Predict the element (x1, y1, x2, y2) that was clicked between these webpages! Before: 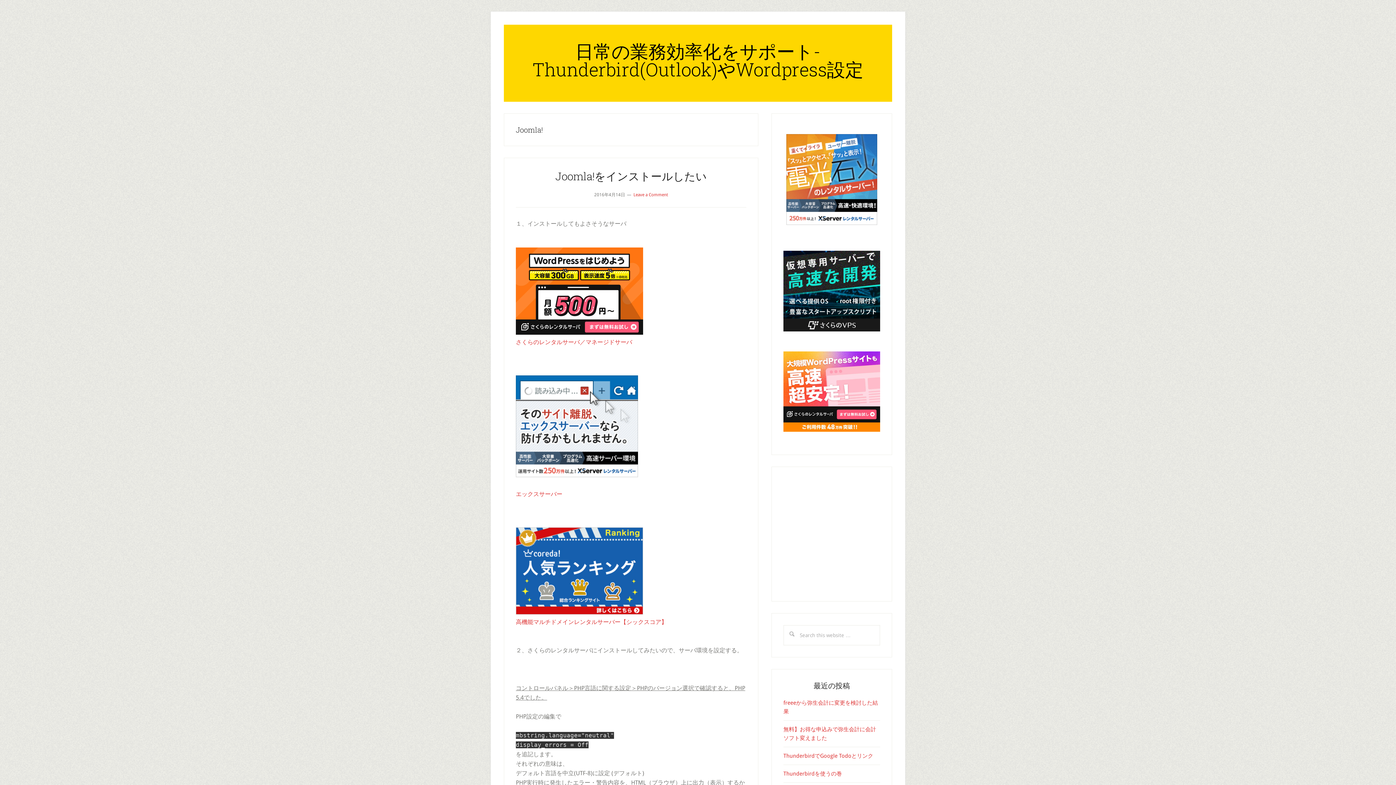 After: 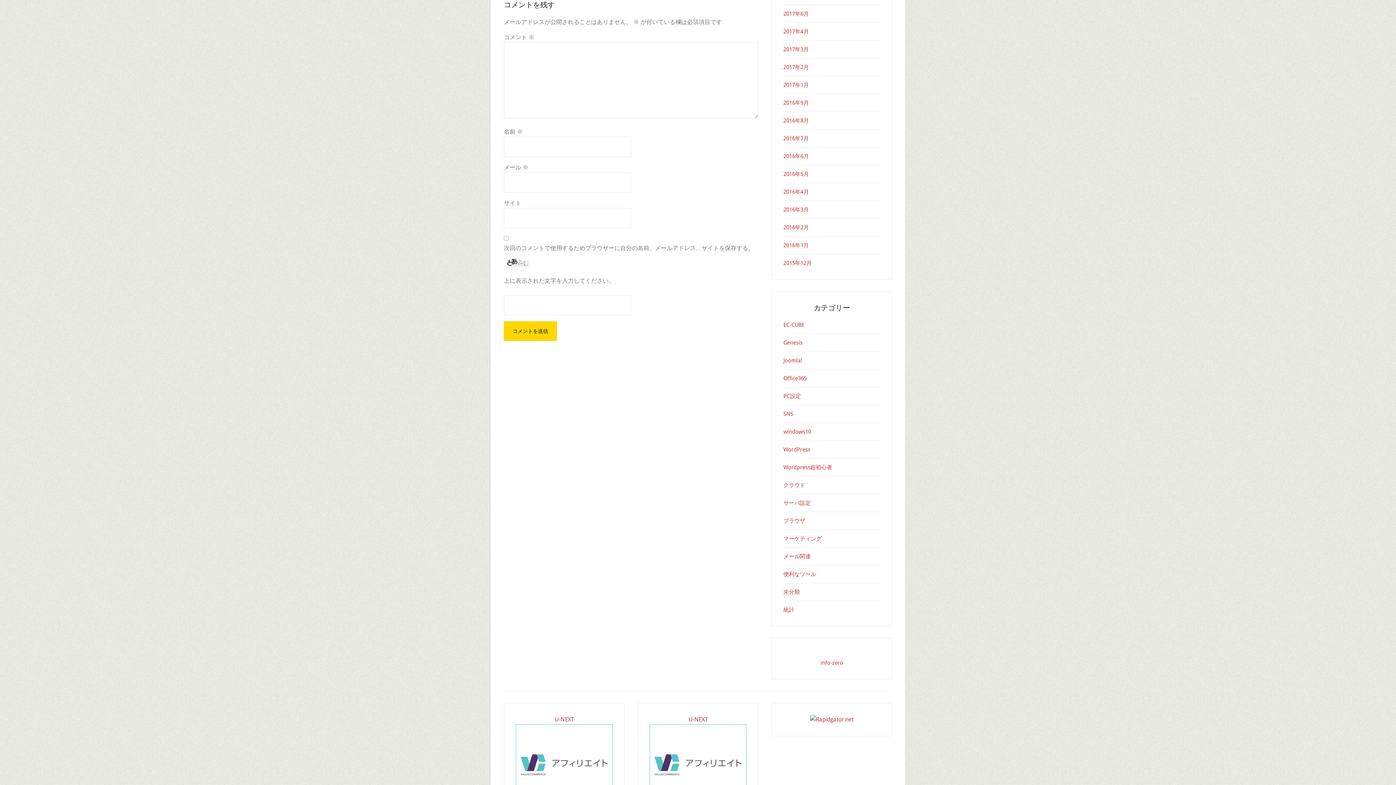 Action: bbox: (633, 192, 668, 197) label: Leave a Comment